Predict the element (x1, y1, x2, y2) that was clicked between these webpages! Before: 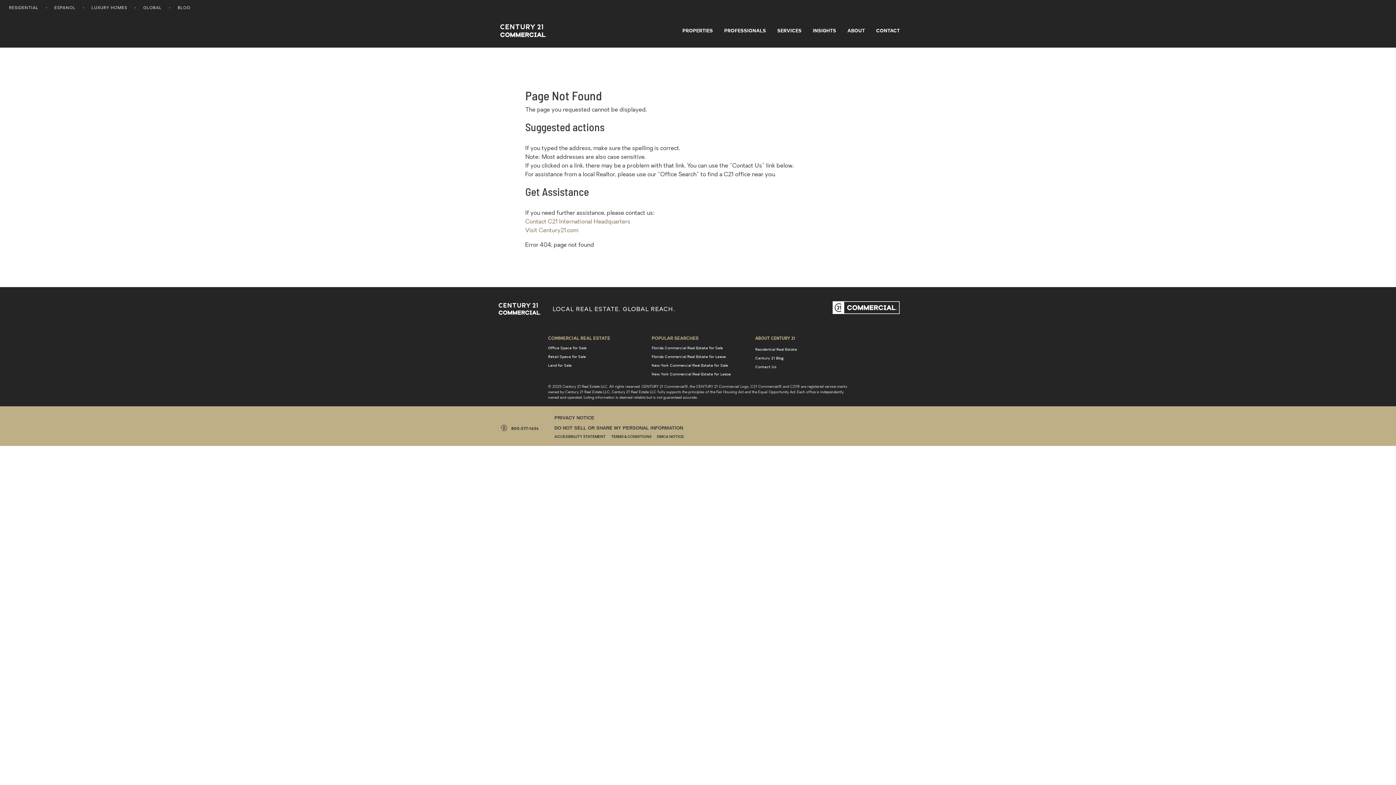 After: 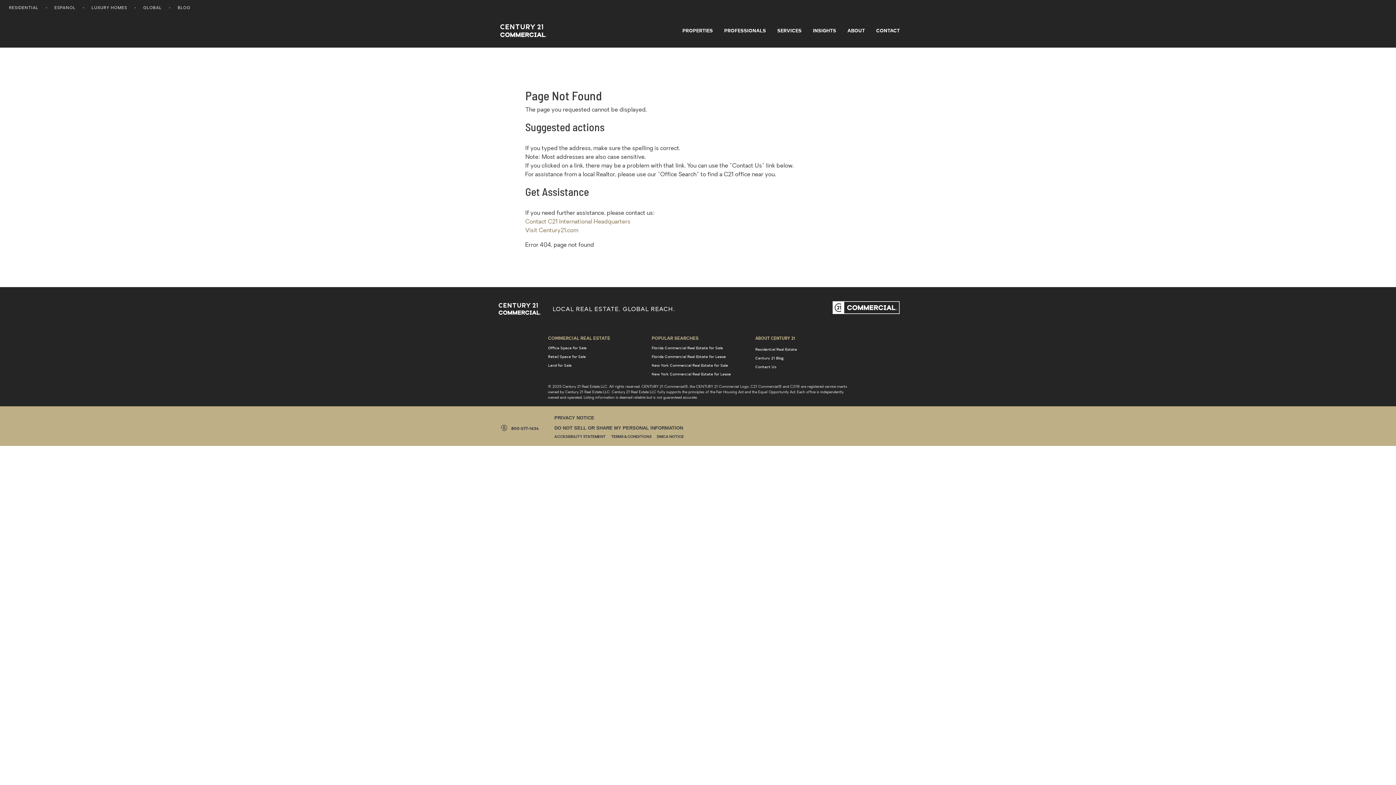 Action: label:  800-577-1634 bbox: (496, 424, 543, 432)